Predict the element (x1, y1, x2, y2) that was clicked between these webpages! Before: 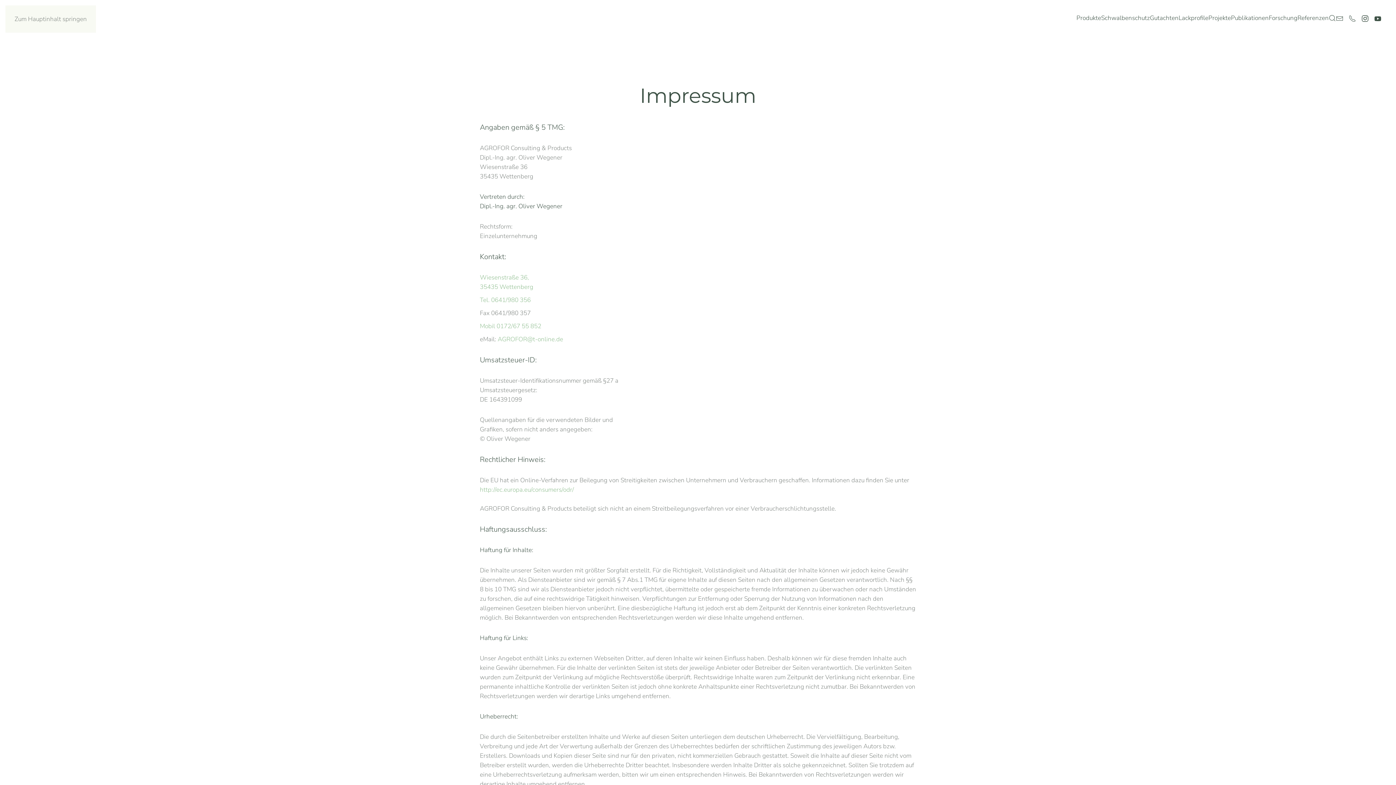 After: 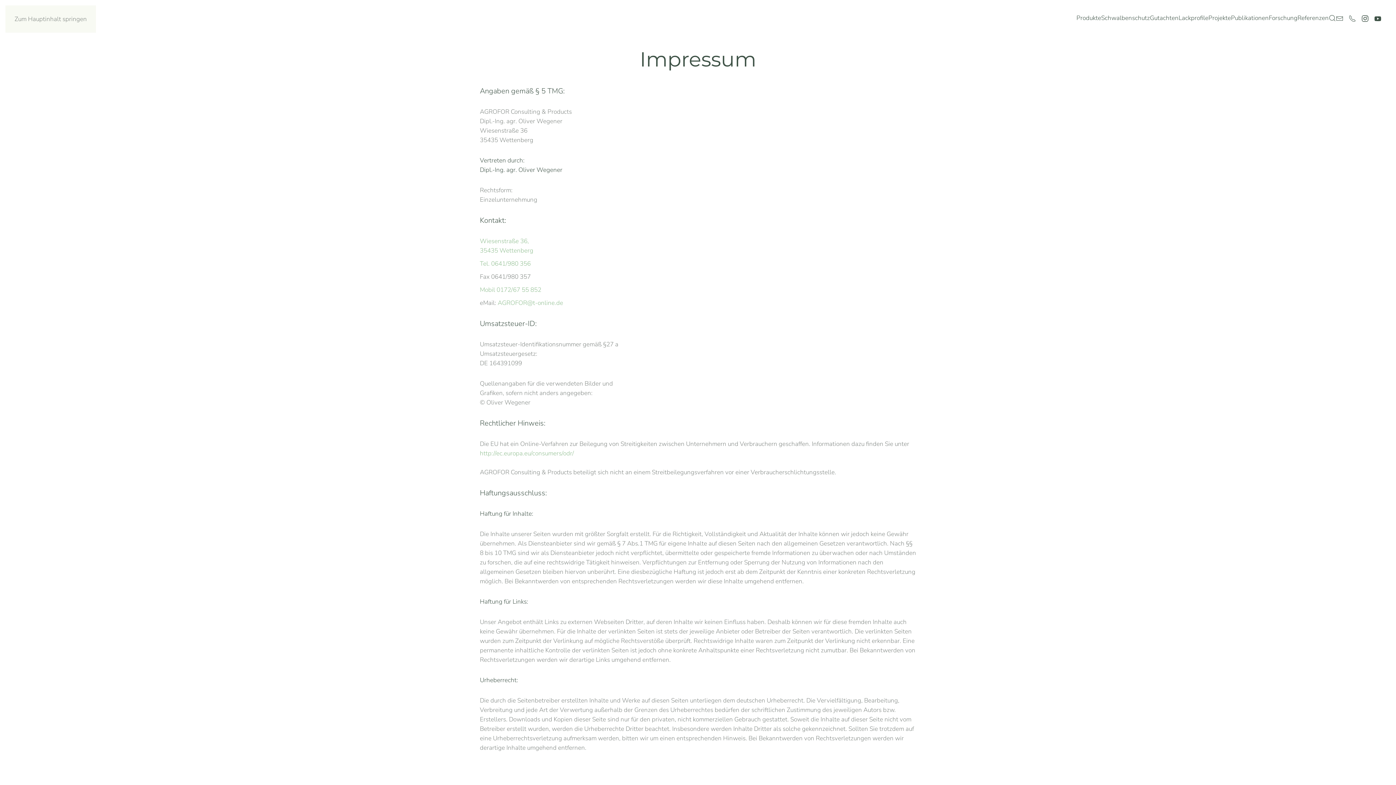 Action: bbox: (14, 14, 86, 23) label: Zum Hauptinhalt springen